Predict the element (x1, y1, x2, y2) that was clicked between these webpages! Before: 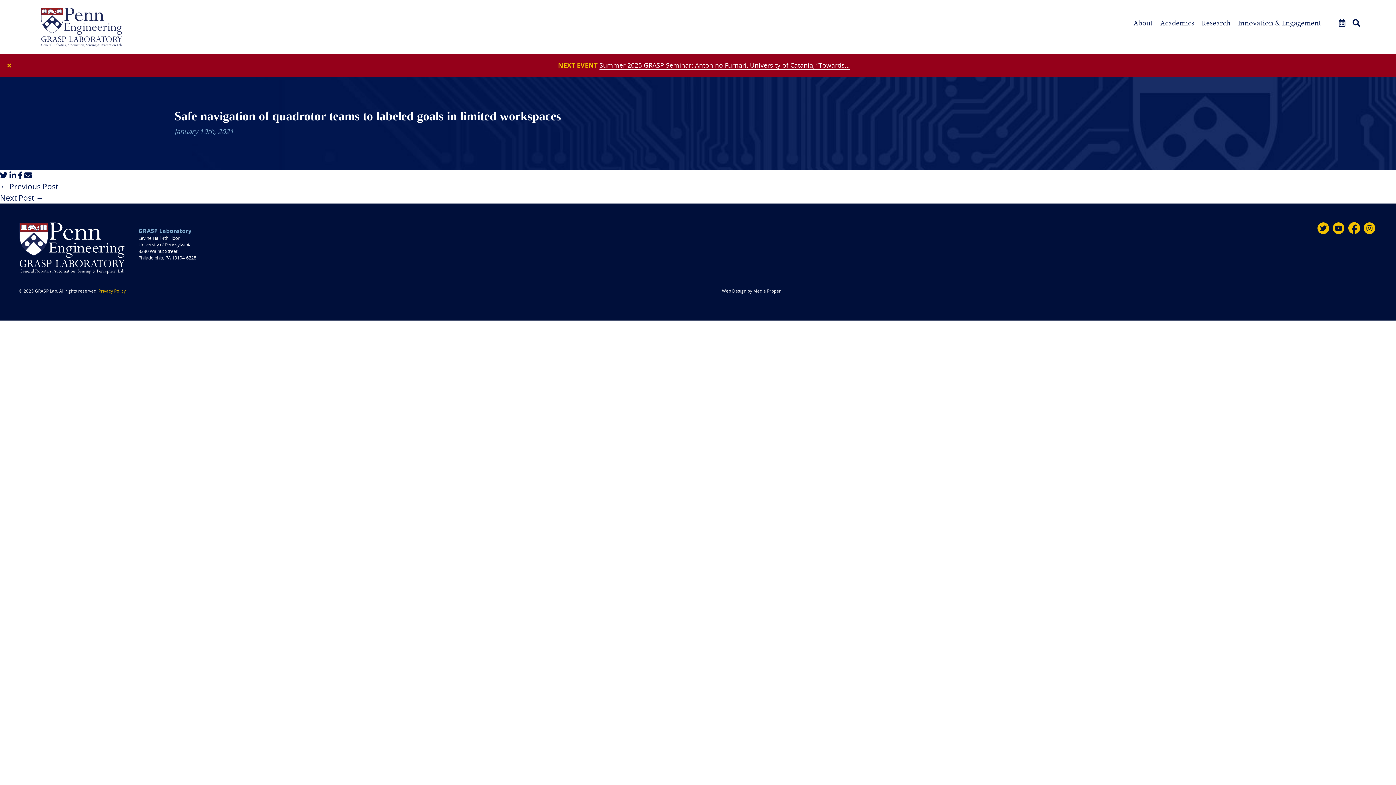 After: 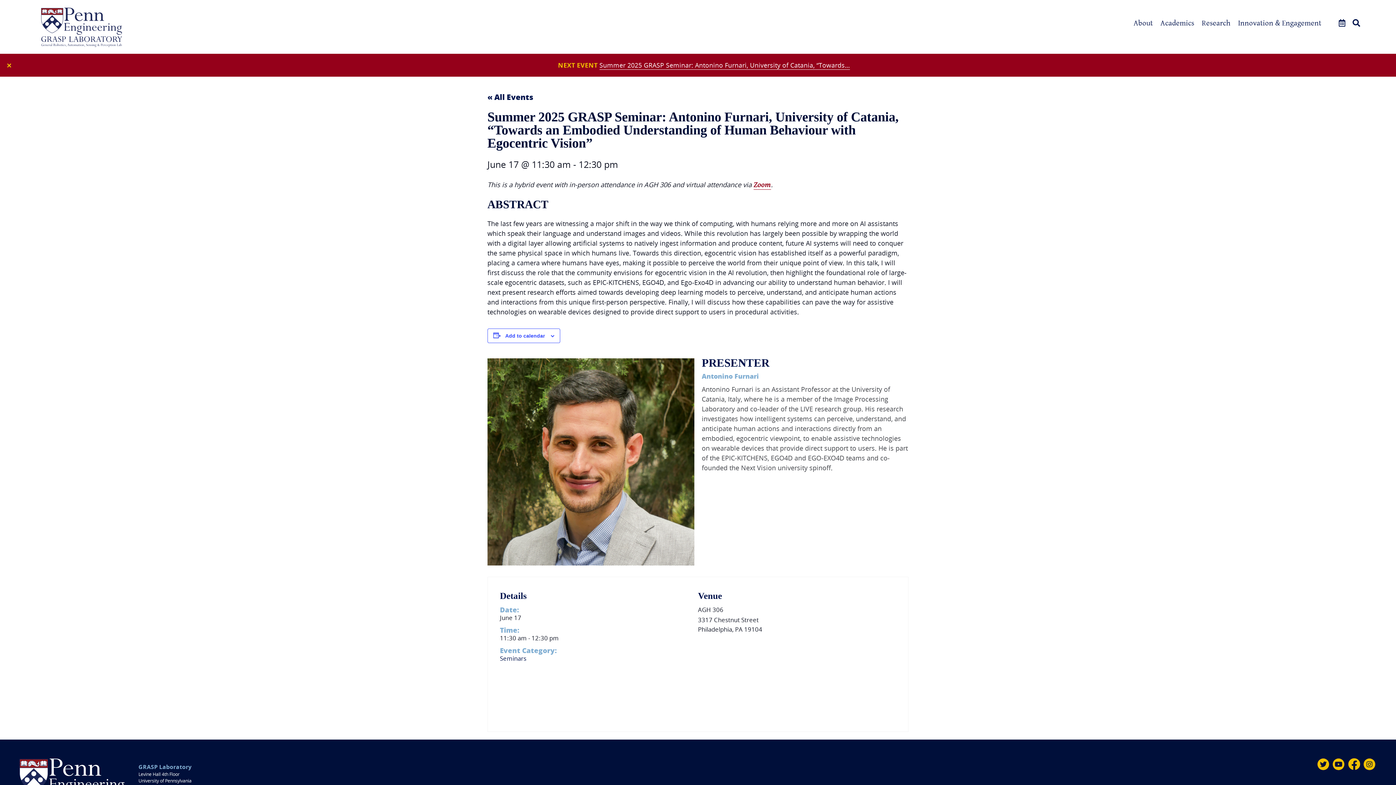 Action: label: Summer 2025 GRASP Seminar: Antonino Furnari, University of Catania, “Towards… bbox: (599, 60, 850, 69)